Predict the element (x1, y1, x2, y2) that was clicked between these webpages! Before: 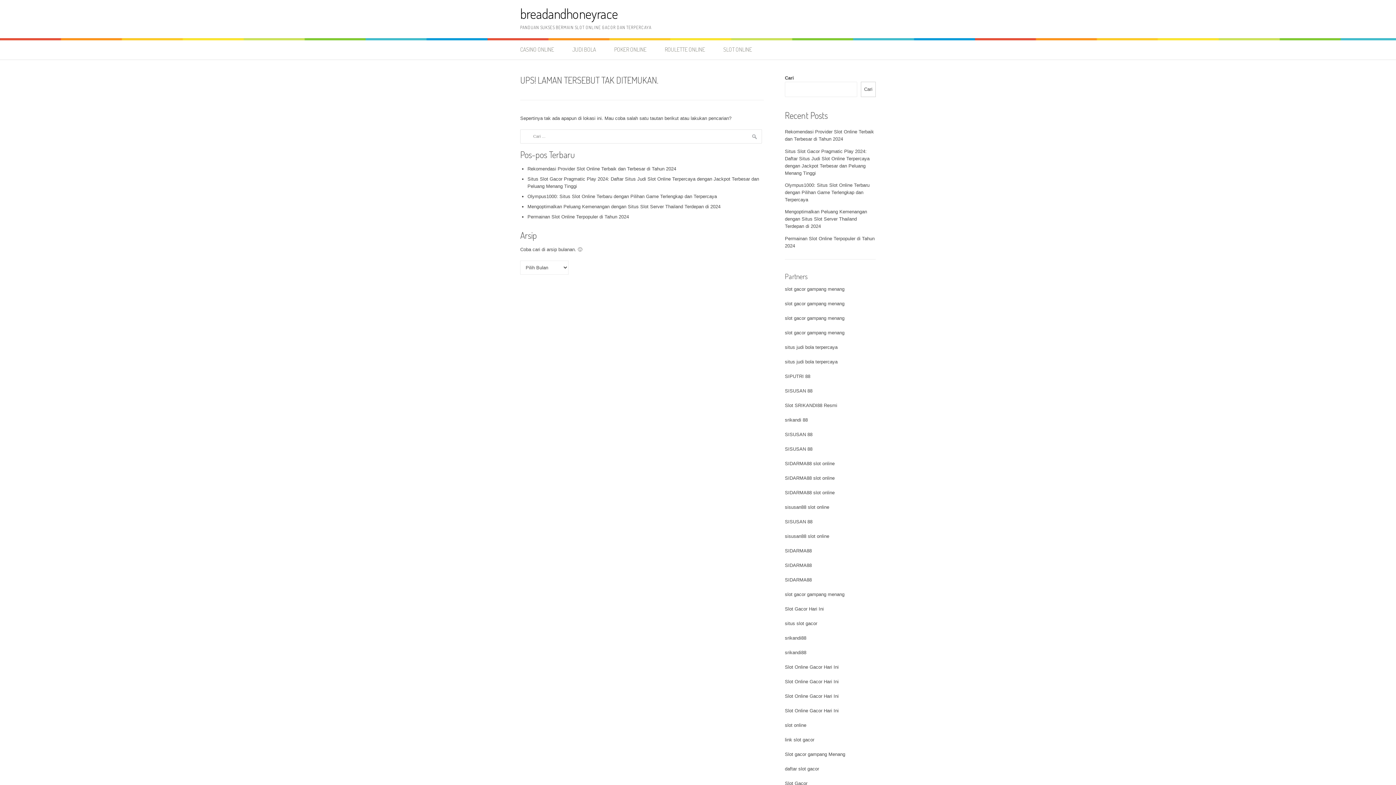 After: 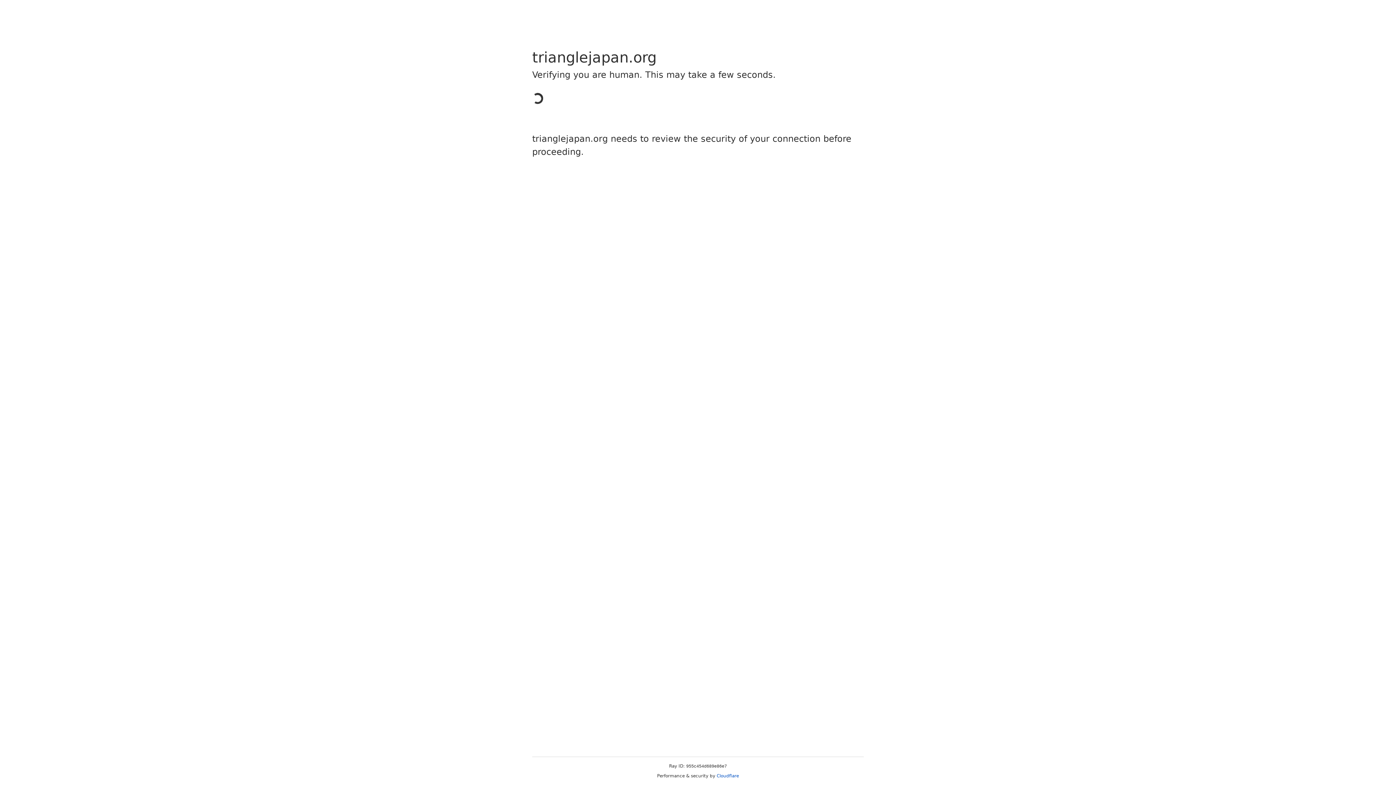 Action: bbox: (785, 635, 806, 641) label: srikandi88